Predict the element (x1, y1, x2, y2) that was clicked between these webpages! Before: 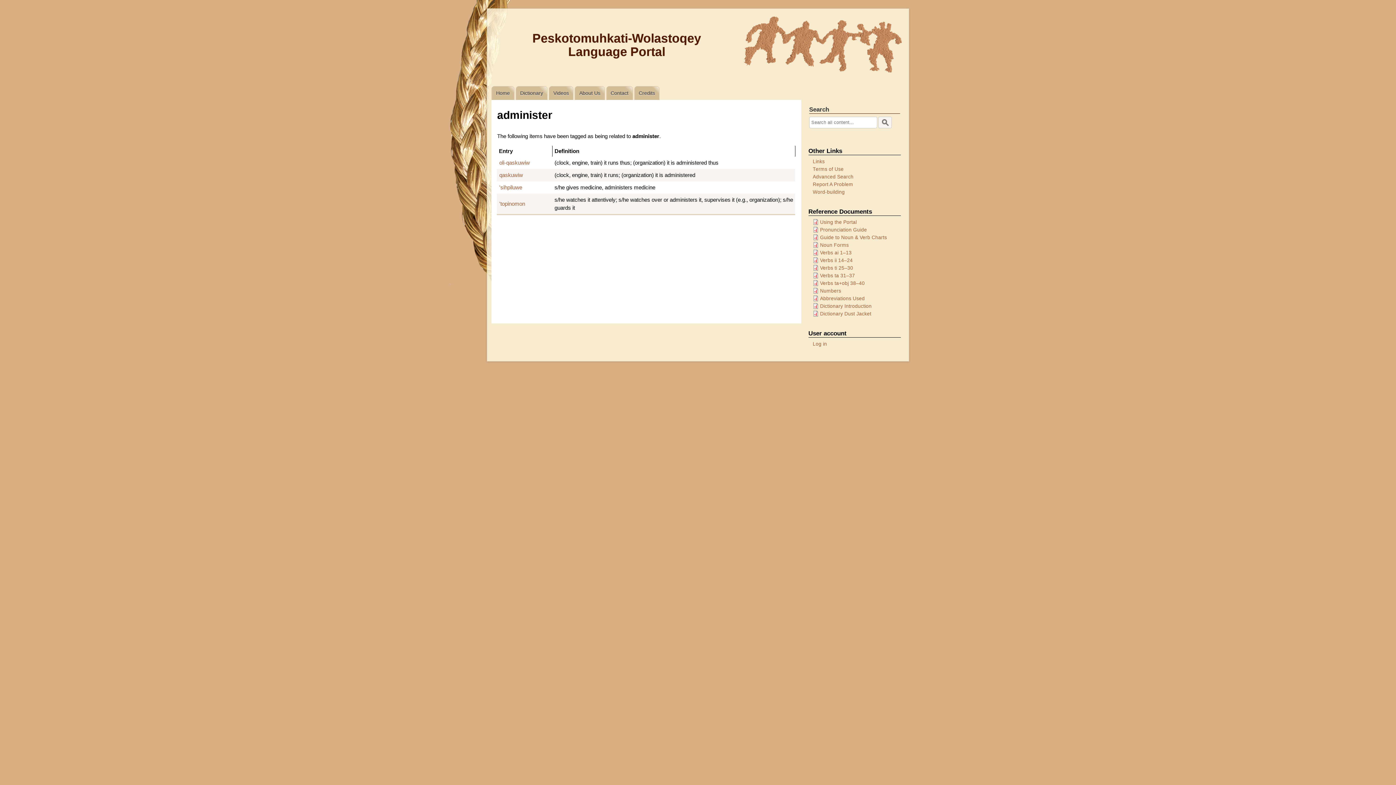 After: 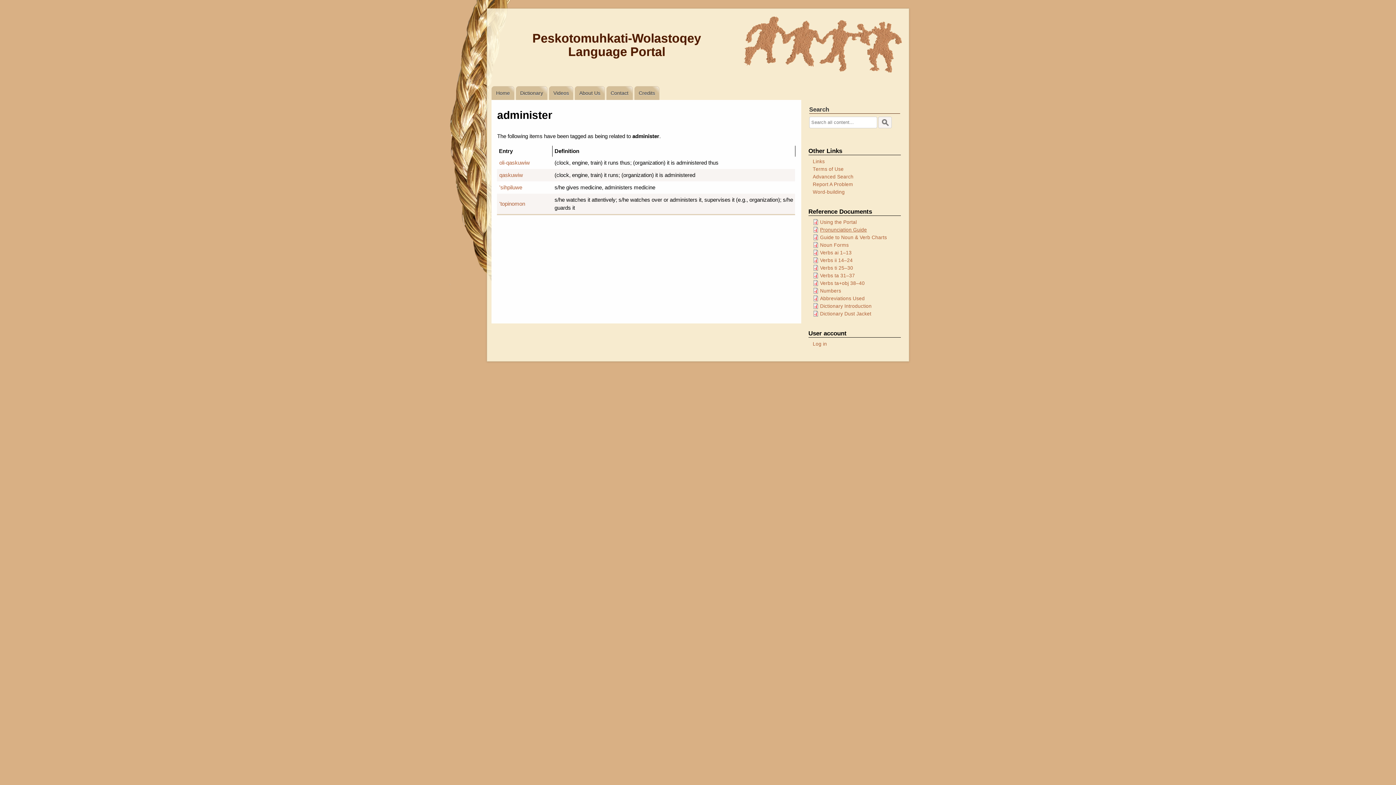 Action: bbox: (820, 226, 900, 233) label: Pronunciation Guide